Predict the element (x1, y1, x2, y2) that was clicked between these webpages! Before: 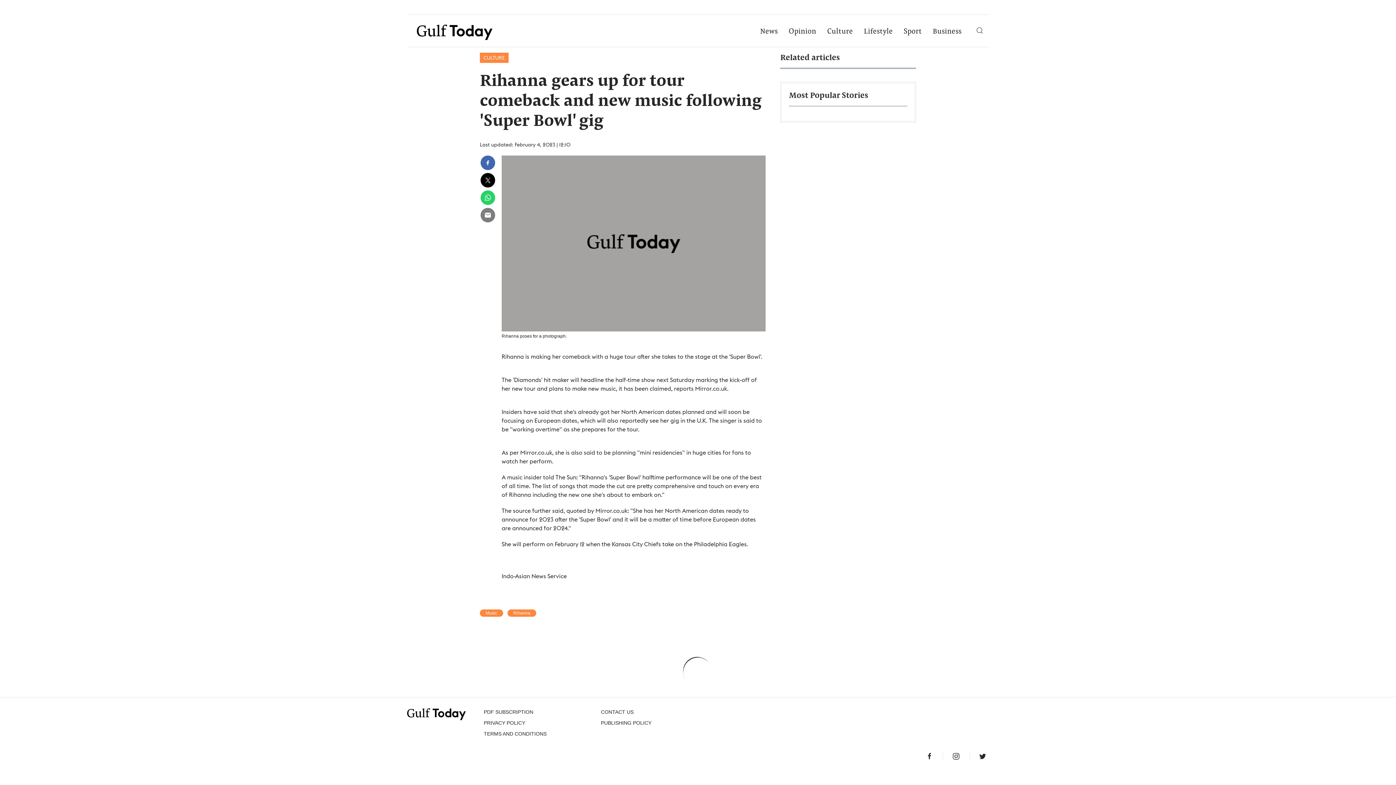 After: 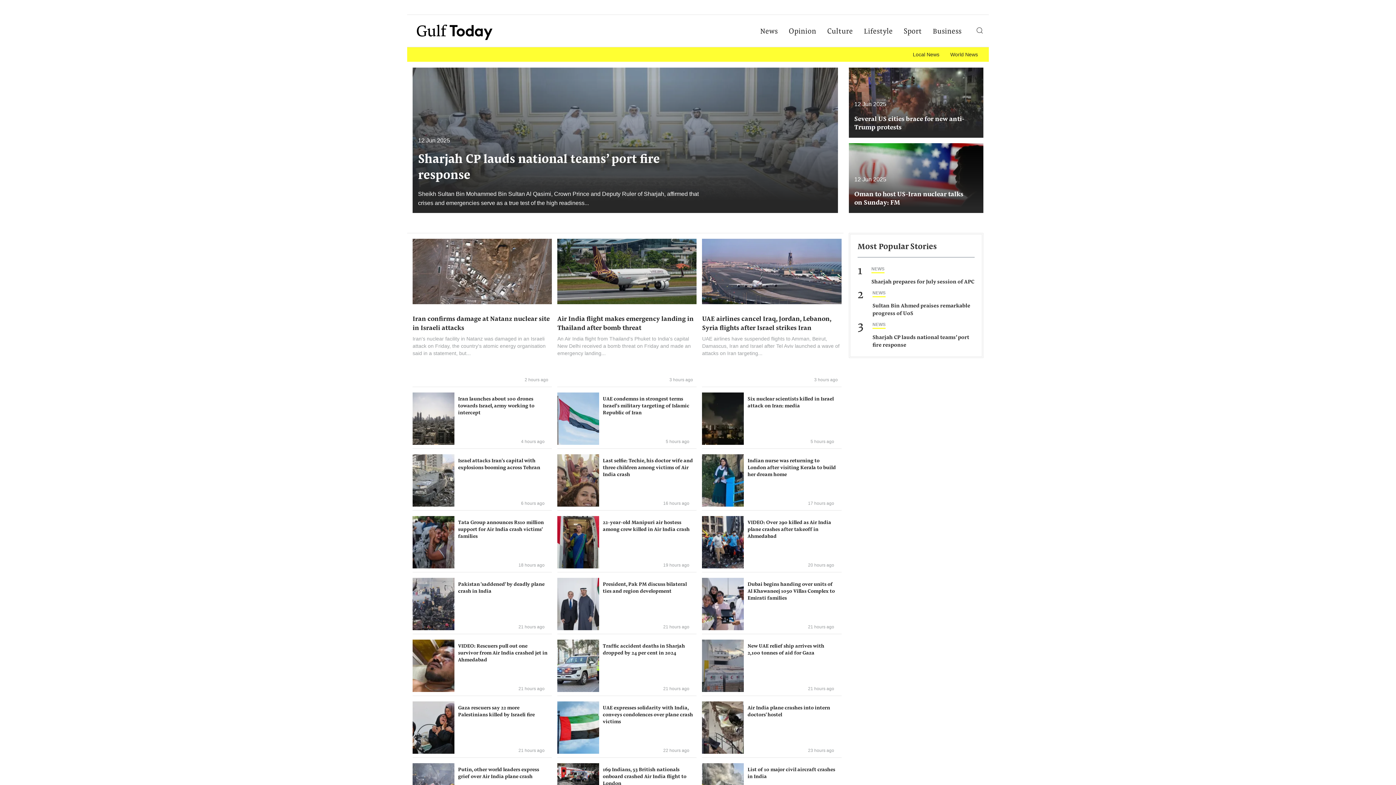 Action: label: News bbox: (754, 17, 783, 46)